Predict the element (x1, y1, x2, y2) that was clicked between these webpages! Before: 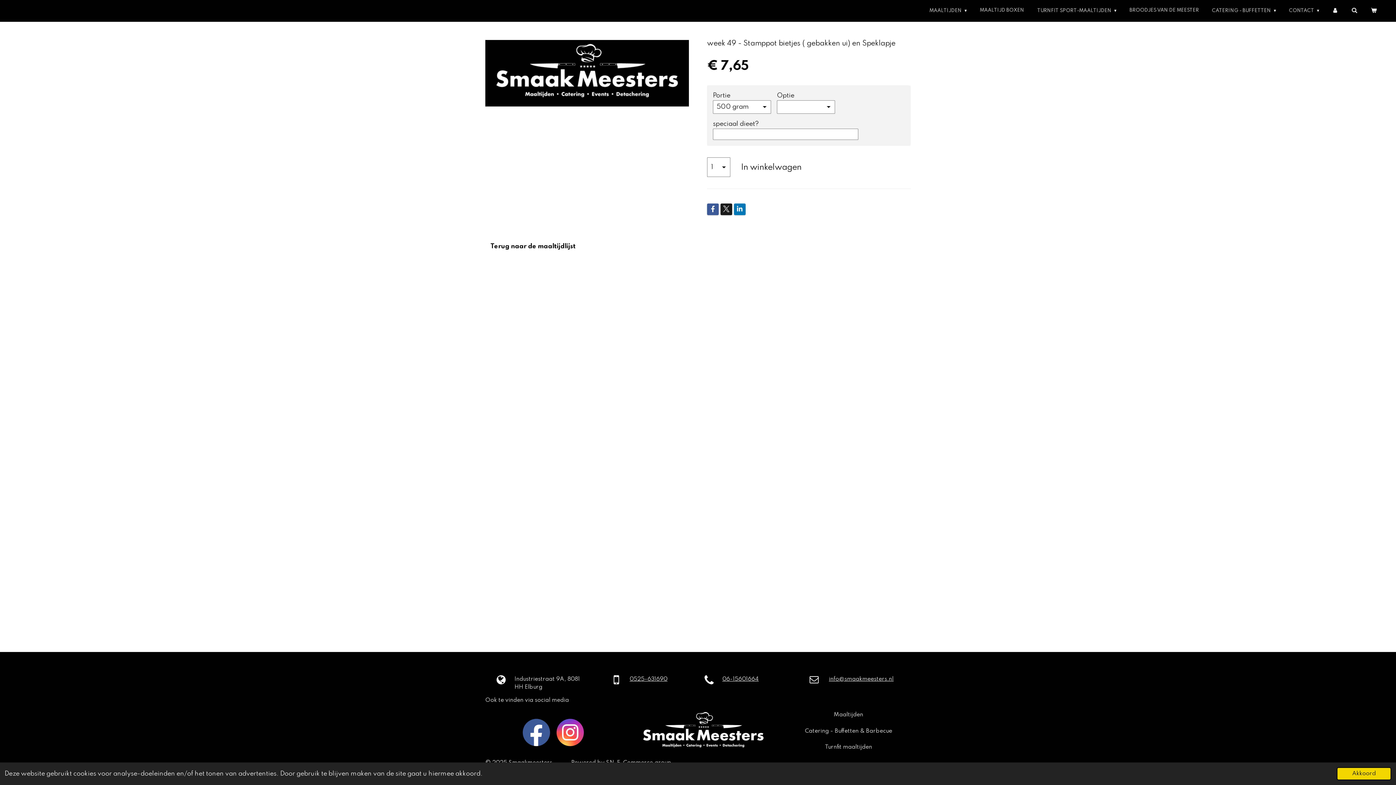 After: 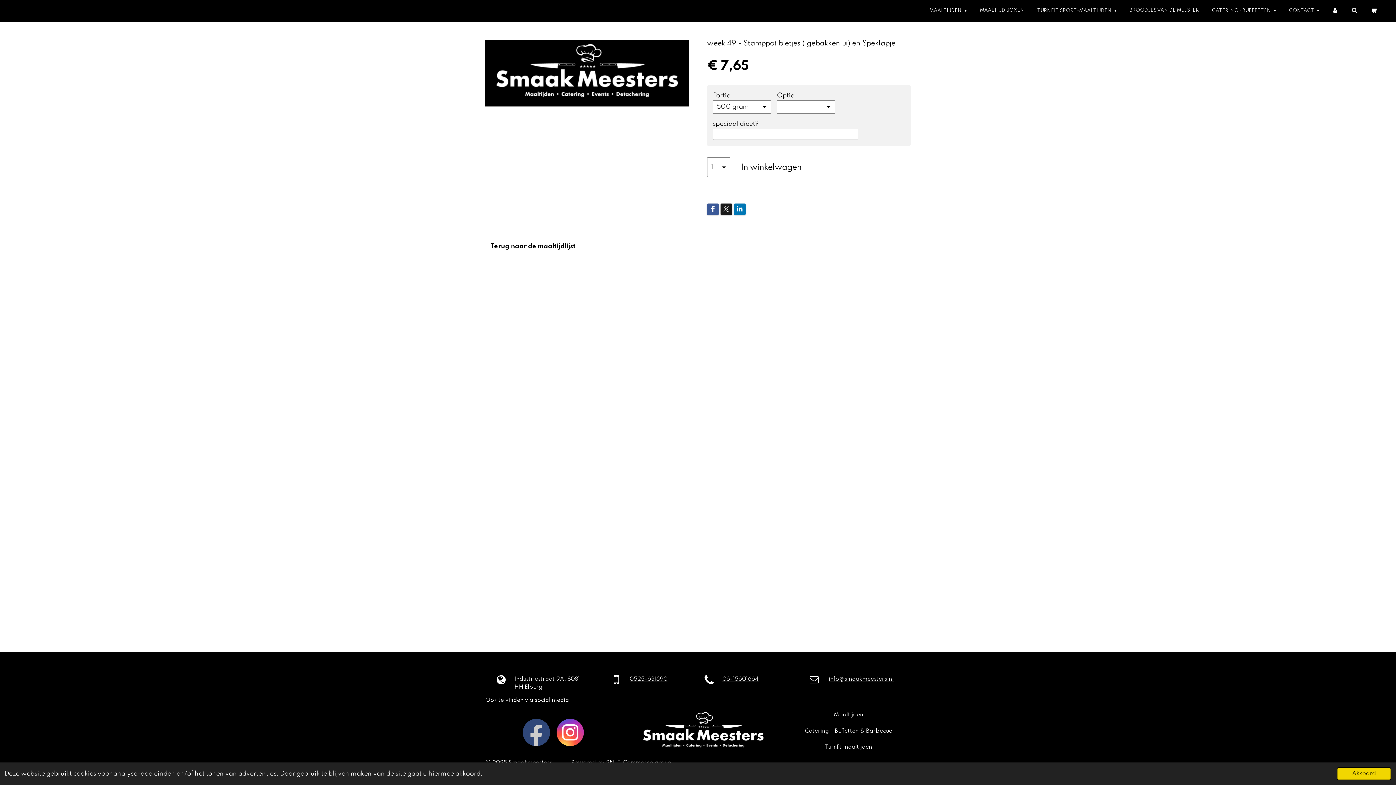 Action: bbox: (522, 719, 550, 746)